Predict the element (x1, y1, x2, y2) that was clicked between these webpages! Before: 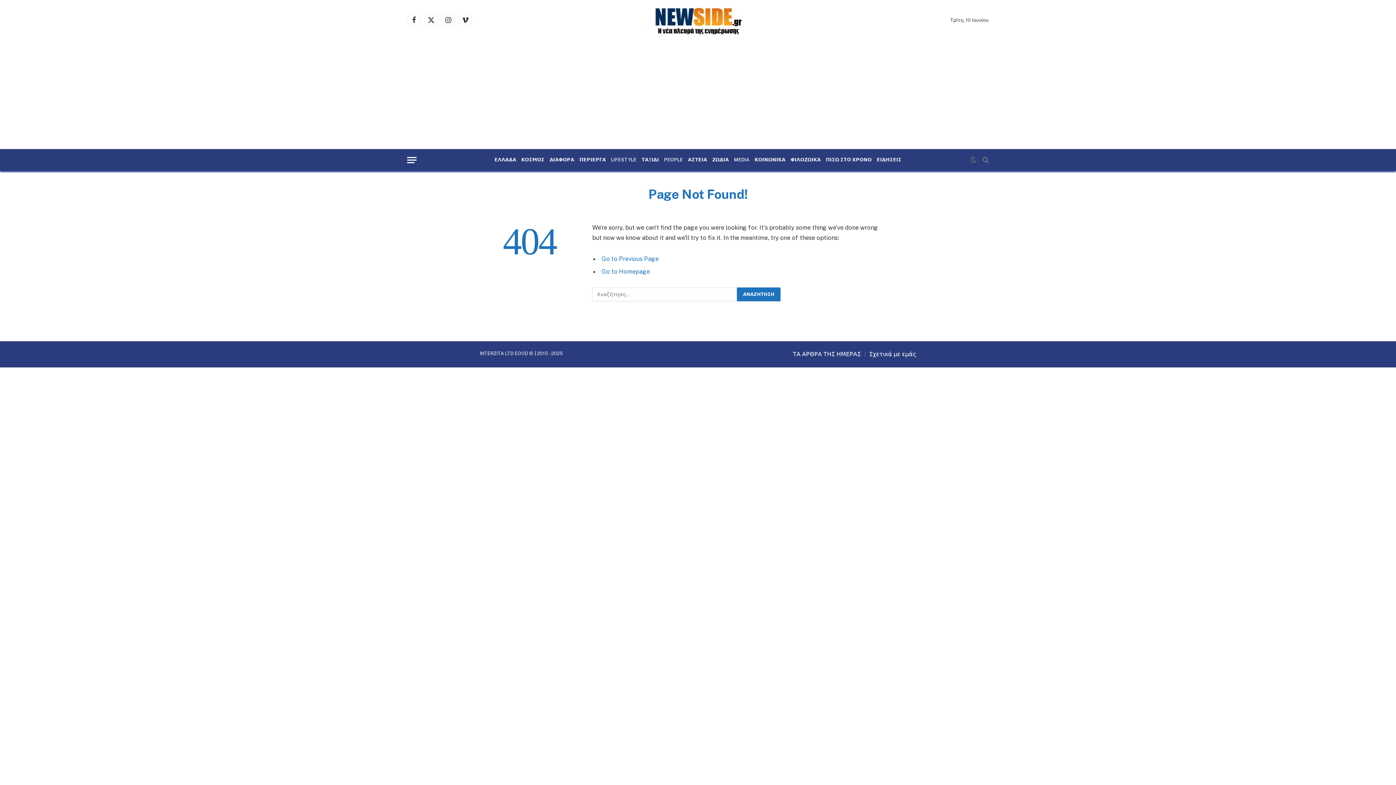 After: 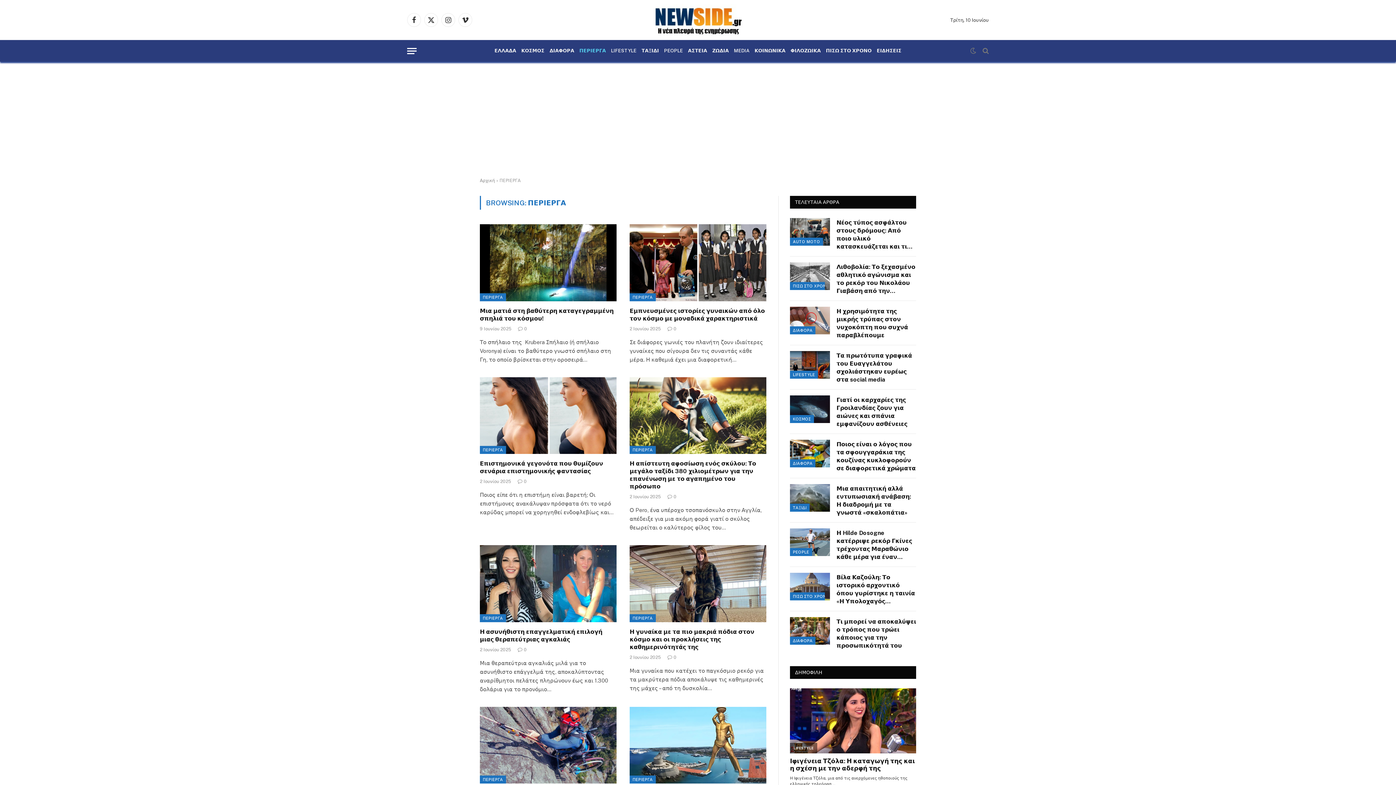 Action: bbox: (576, 159, 608, 160) label: ΠΕΡΙΕΡΓΑ